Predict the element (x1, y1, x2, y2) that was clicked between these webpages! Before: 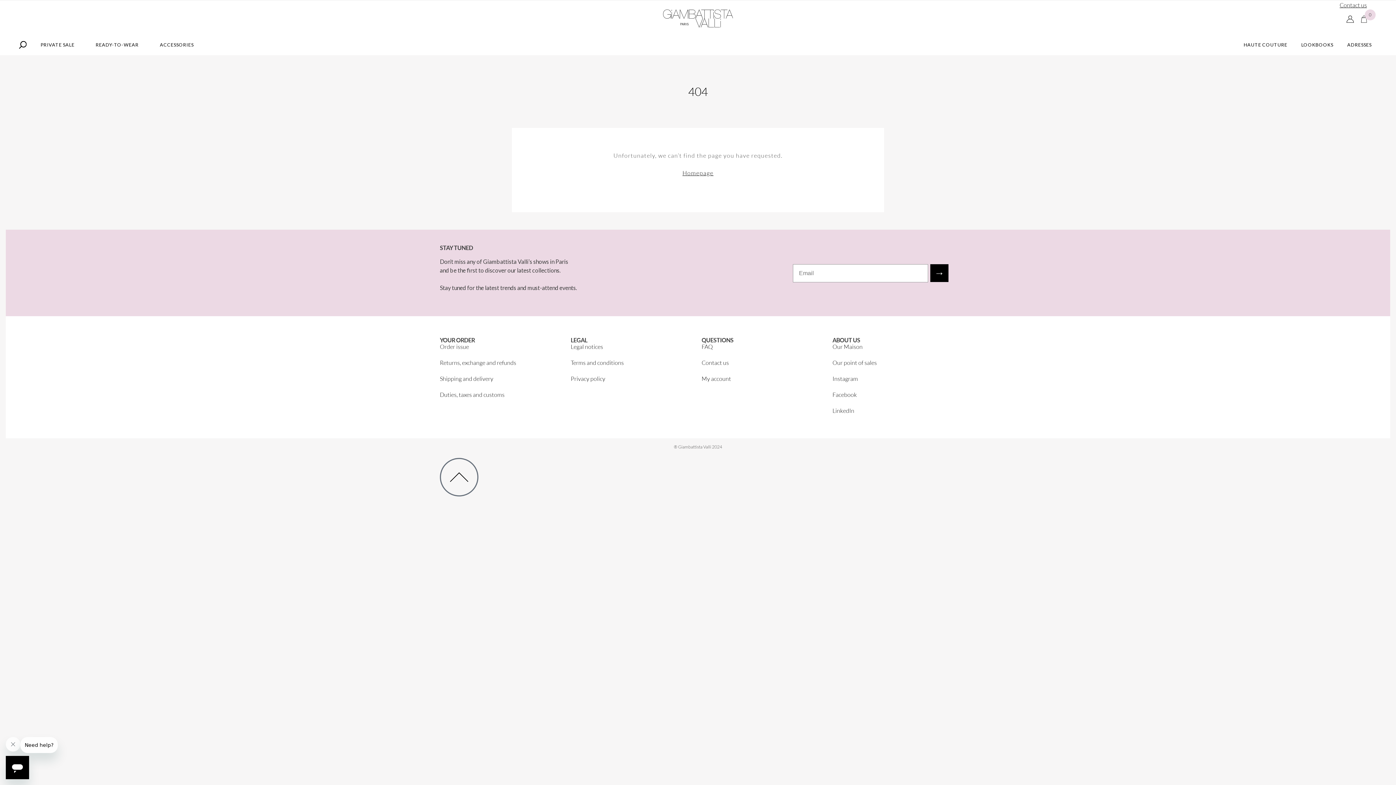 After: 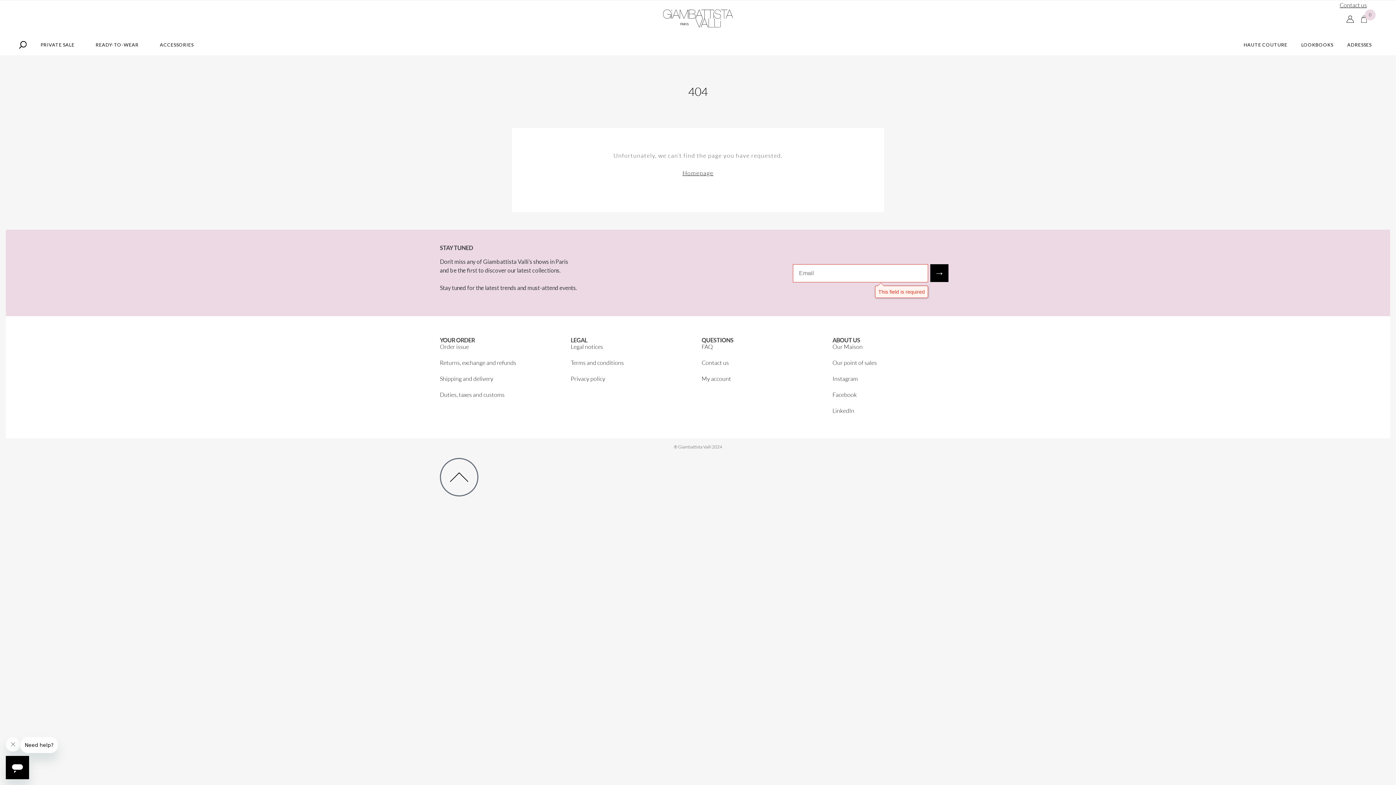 Action: bbox: (930, 264, 948, 282) label: →